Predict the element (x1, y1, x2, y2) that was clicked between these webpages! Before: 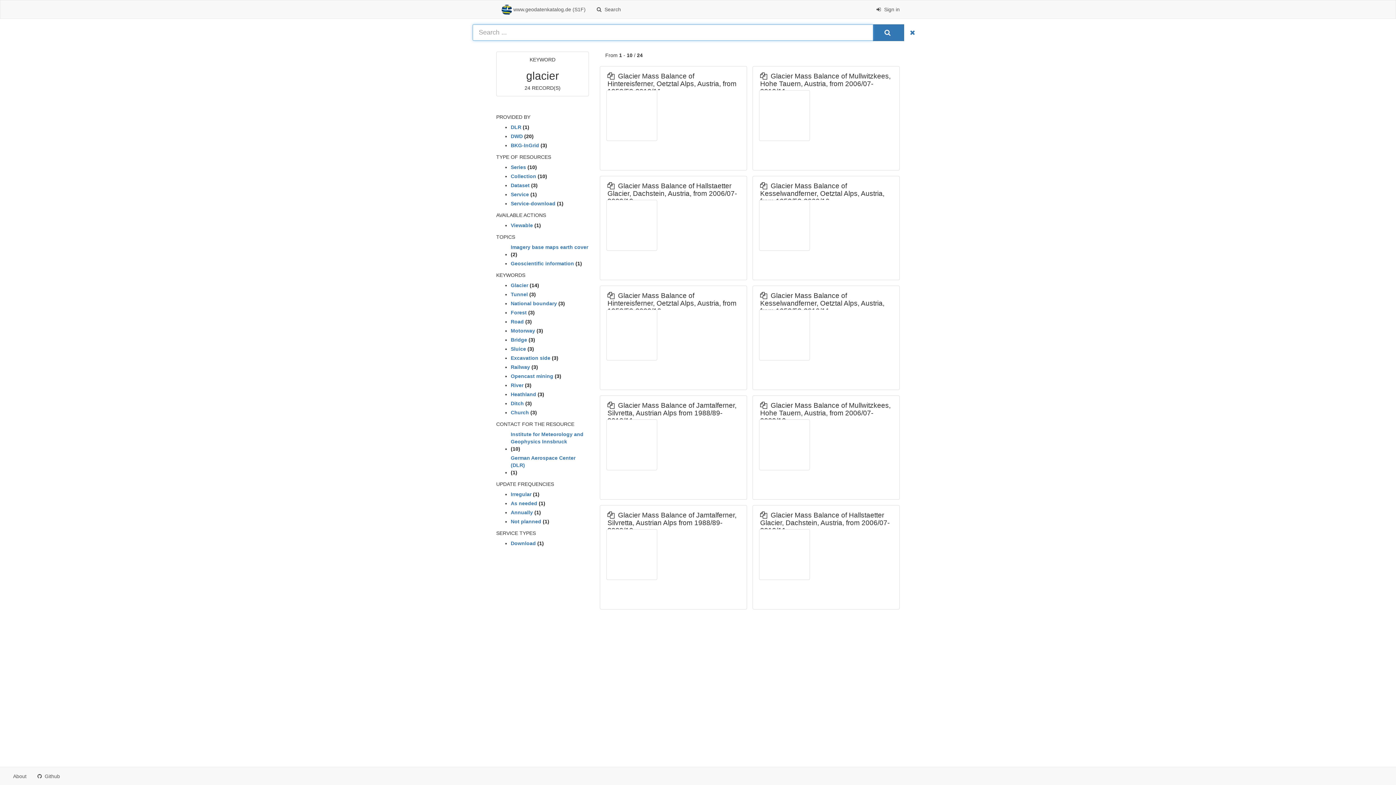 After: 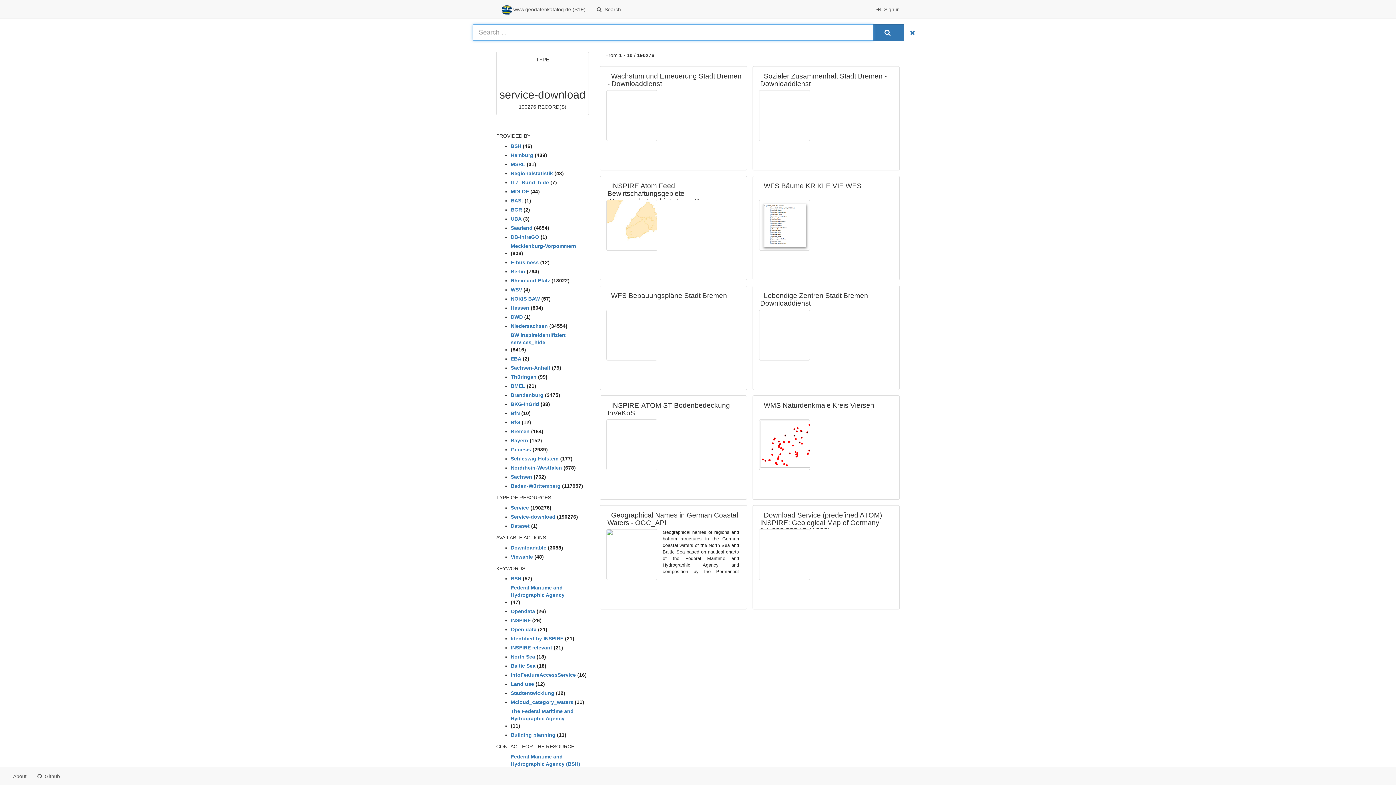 Action: bbox: (510, 200, 563, 206) label: Service-download (1)